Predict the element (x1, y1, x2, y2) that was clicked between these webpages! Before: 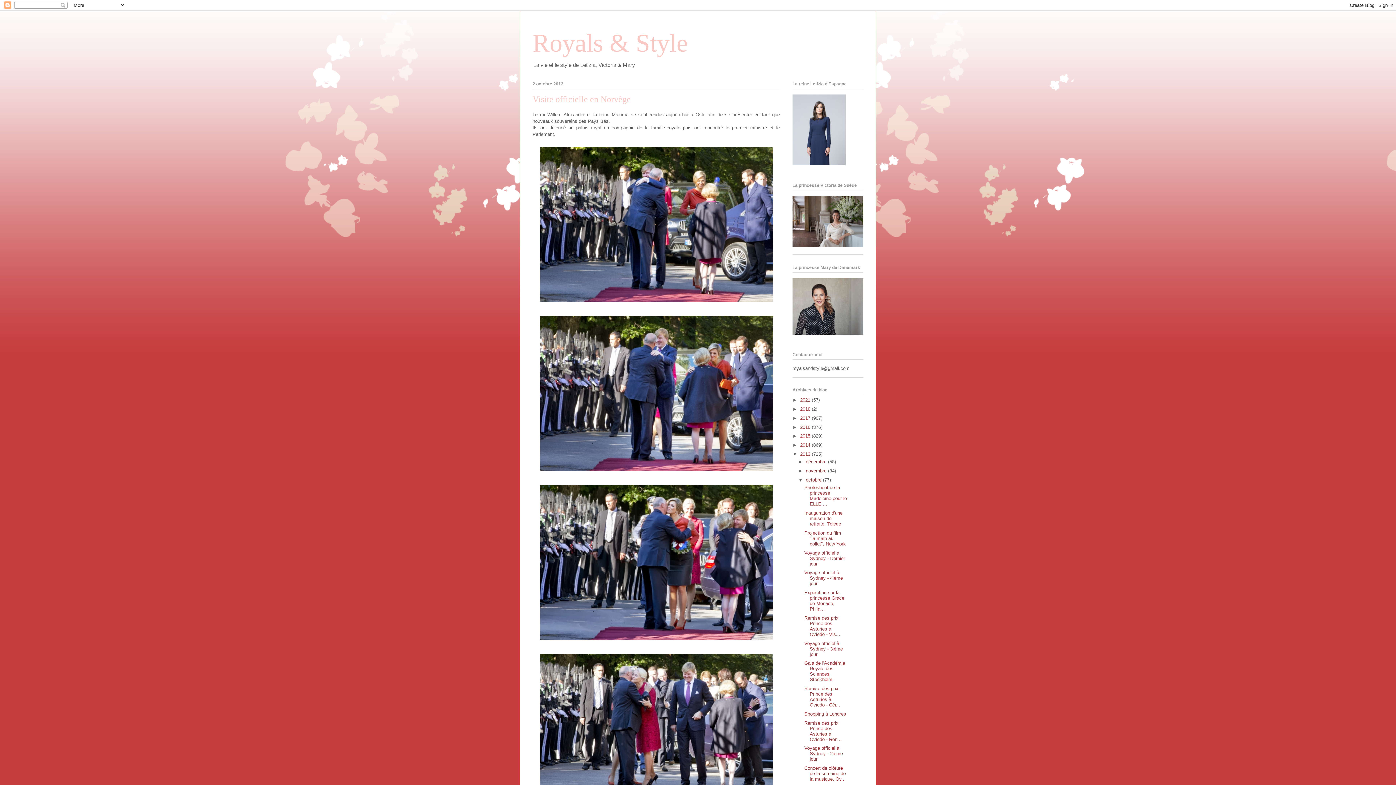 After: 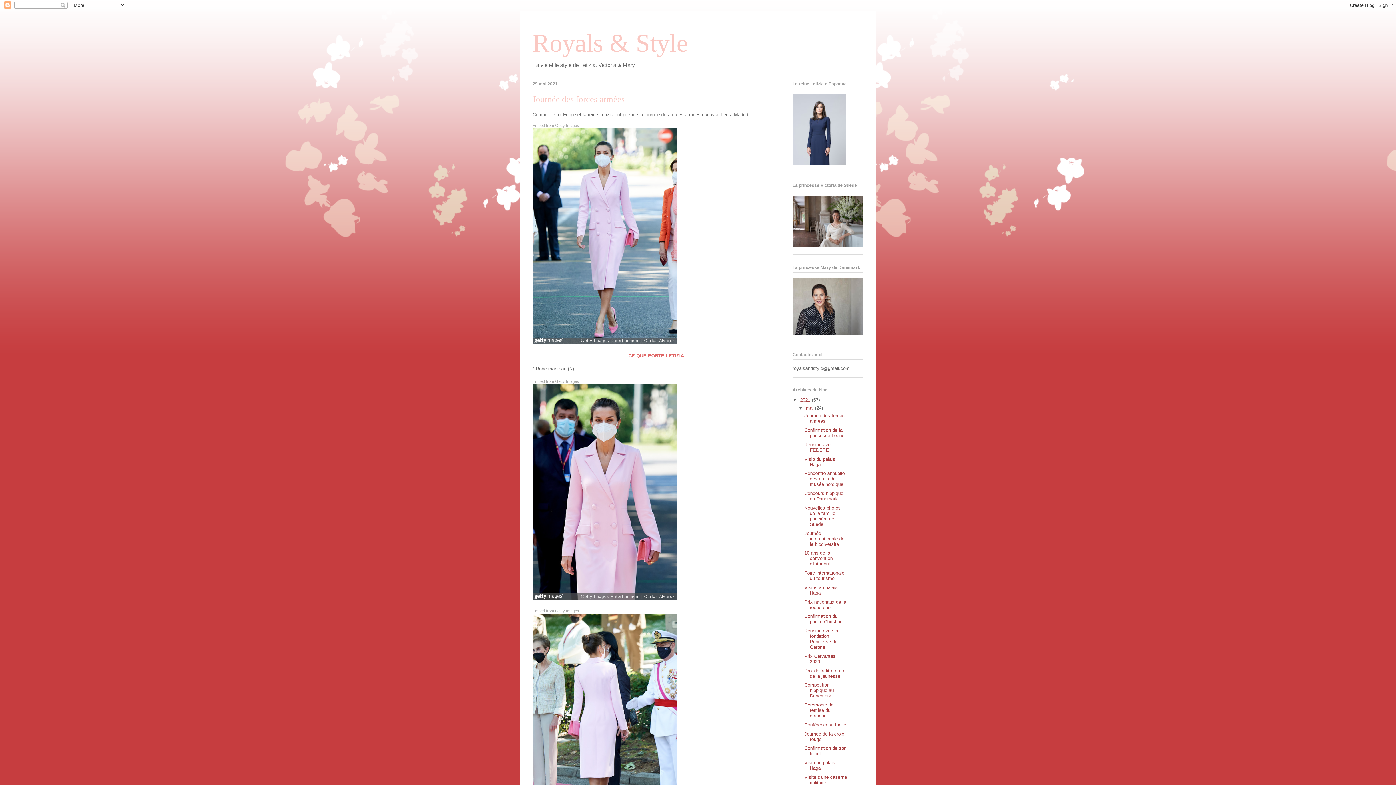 Action: bbox: (800, 397, 812, 403) label: 2021 